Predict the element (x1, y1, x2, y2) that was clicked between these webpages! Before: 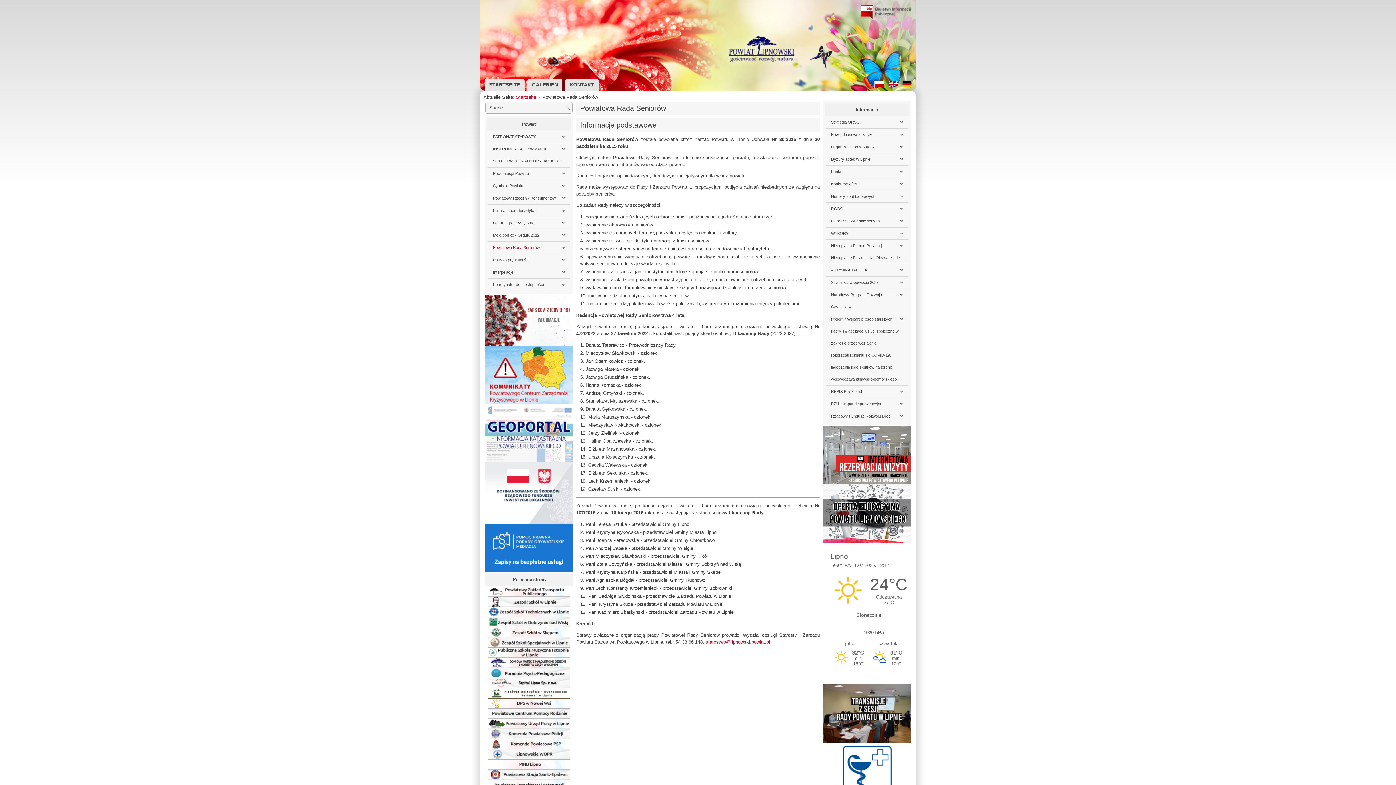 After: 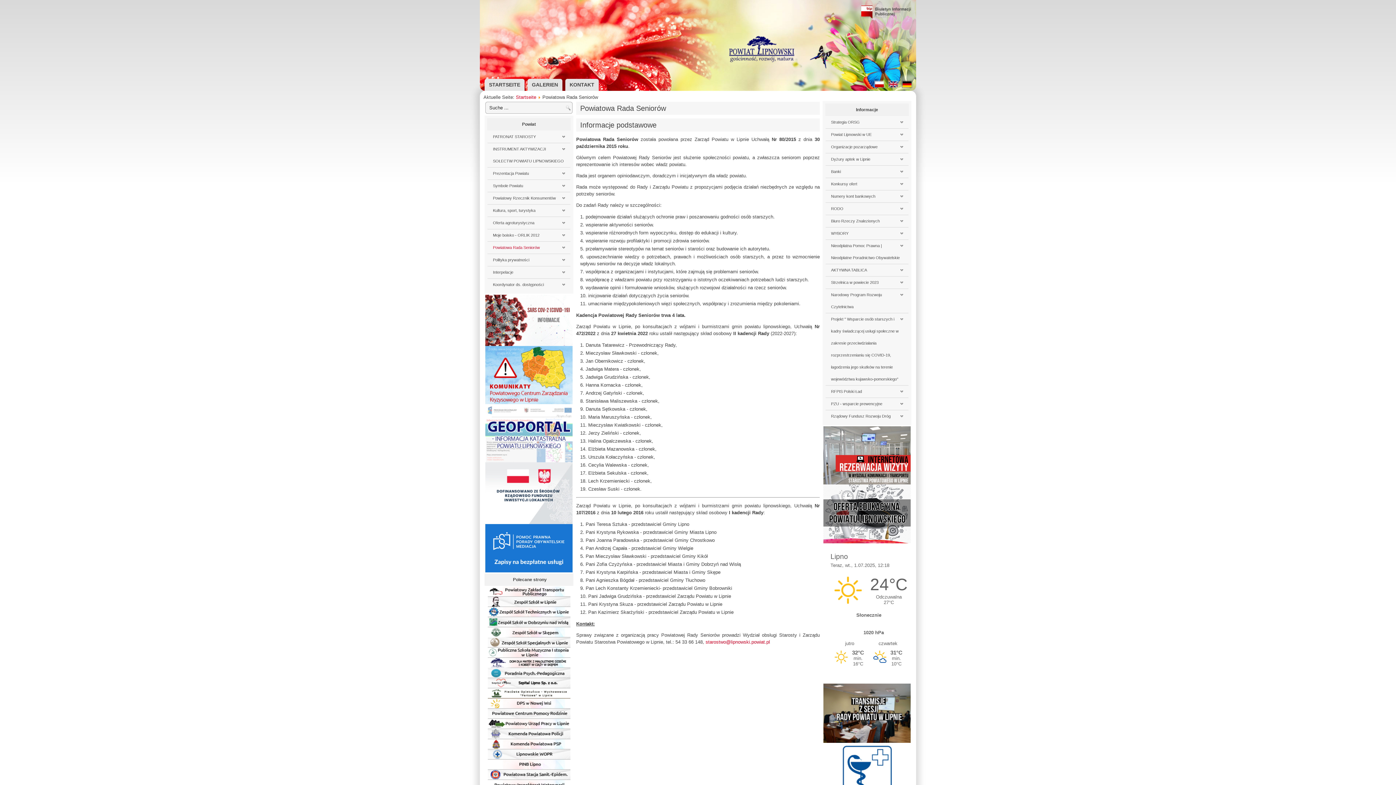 Action: bbox: (487, 658, 570, 668)